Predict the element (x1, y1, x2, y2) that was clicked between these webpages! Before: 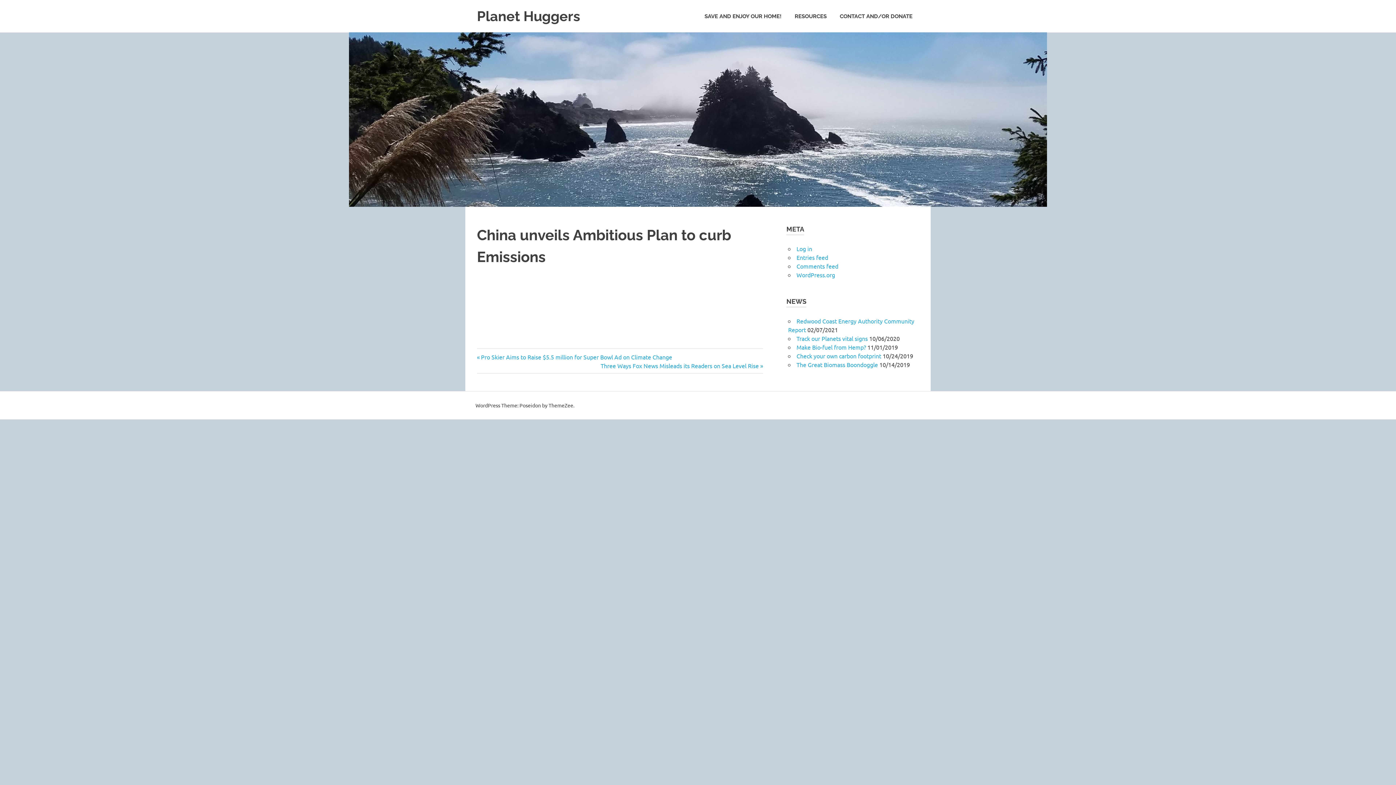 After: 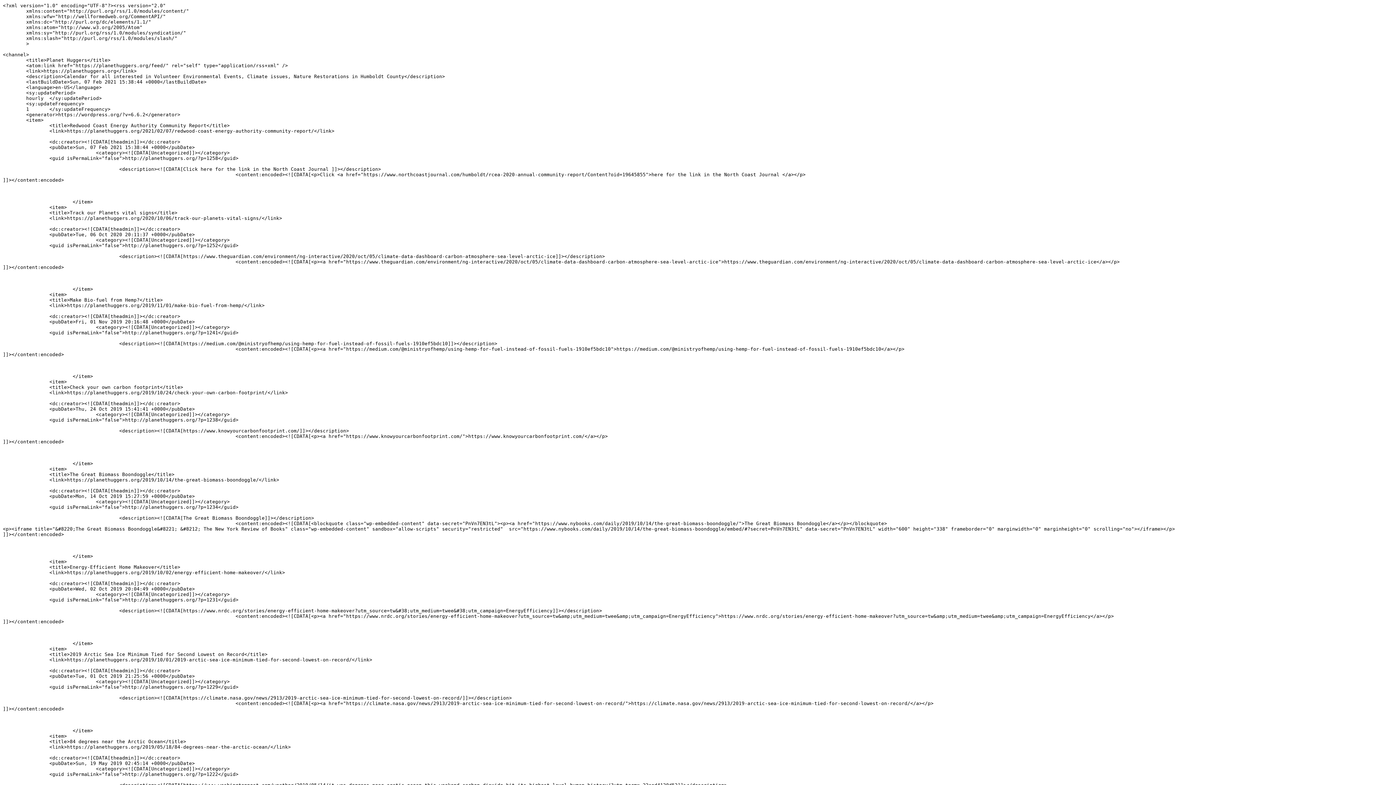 Action: bbox: (796, 253, 828, 261) label: Entries feed